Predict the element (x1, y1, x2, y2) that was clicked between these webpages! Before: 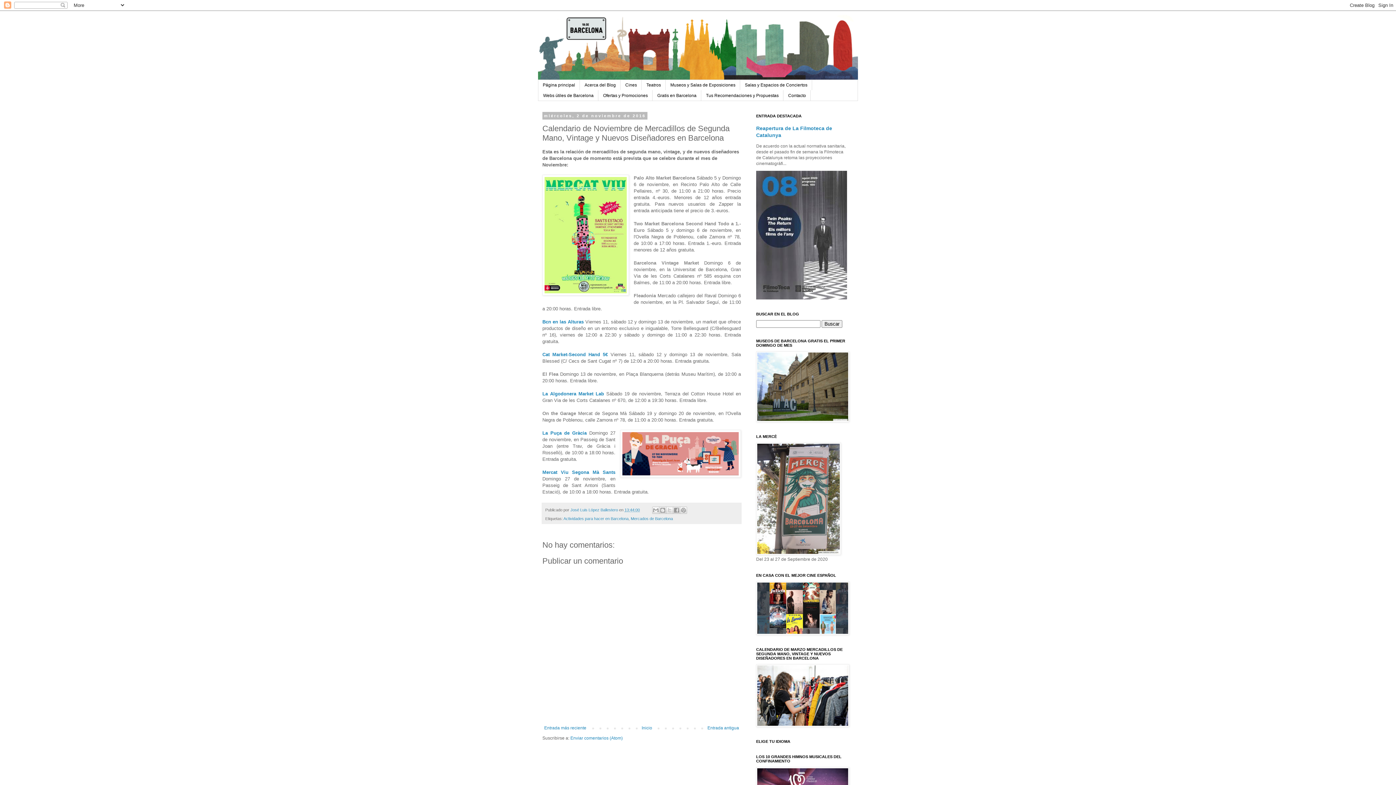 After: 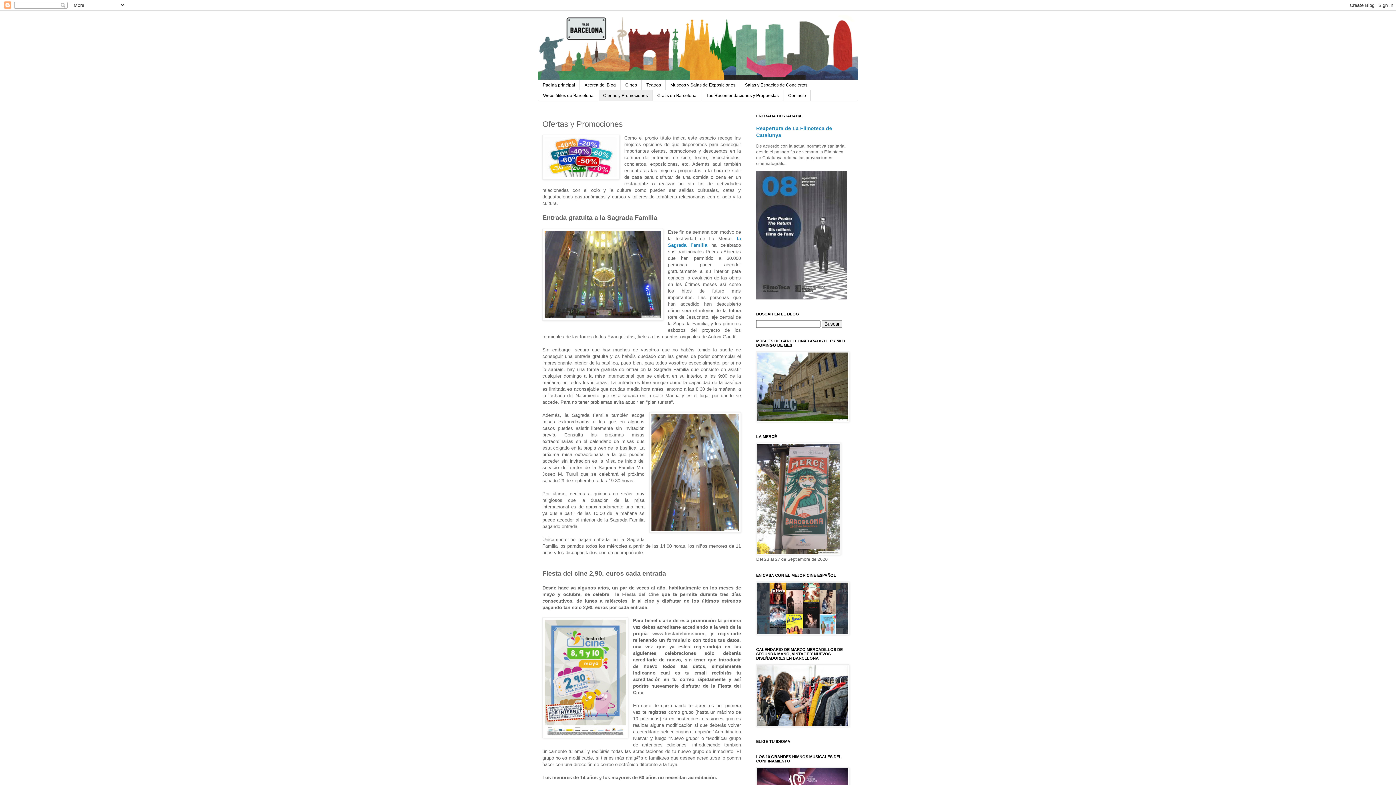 Action: label: Ofertas y Promociones bbox: (598, 90, 652, 100)